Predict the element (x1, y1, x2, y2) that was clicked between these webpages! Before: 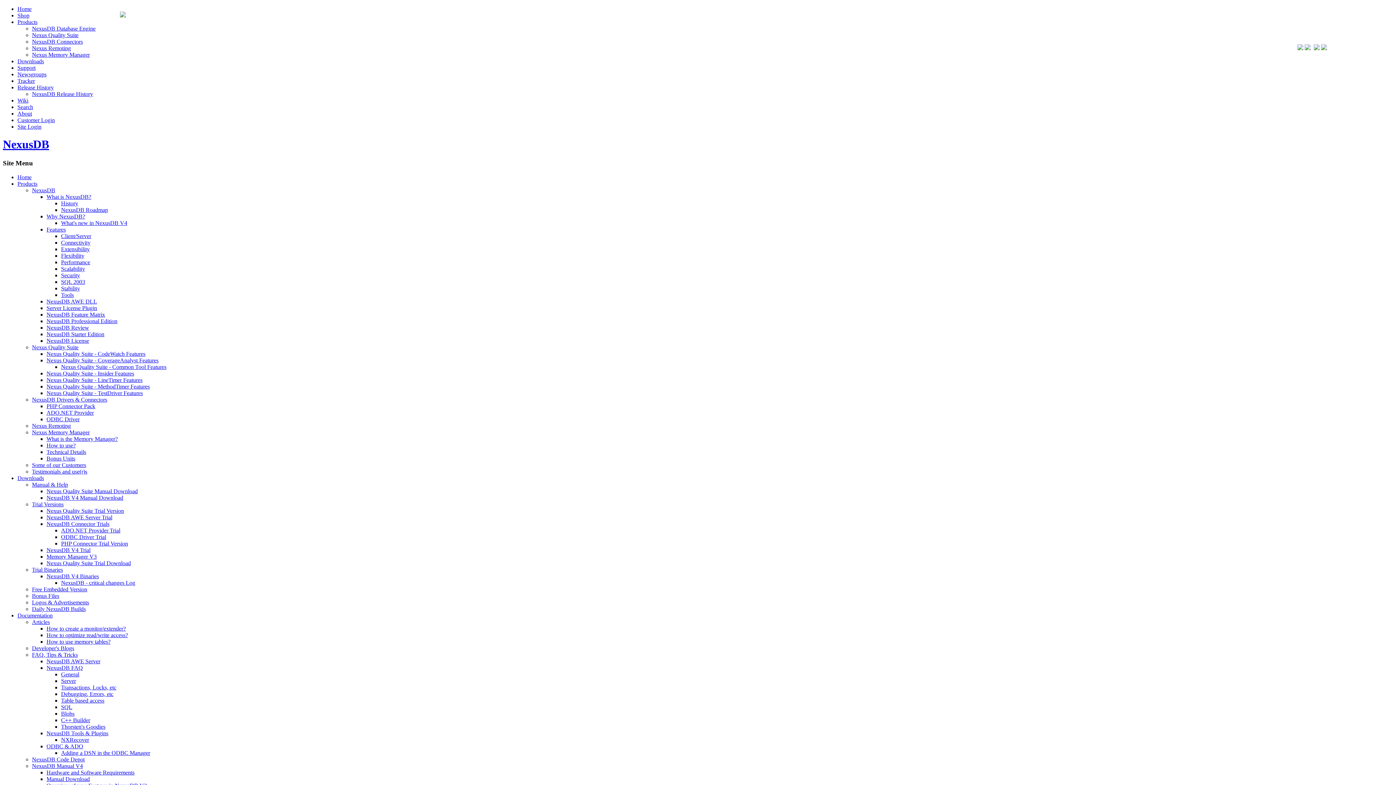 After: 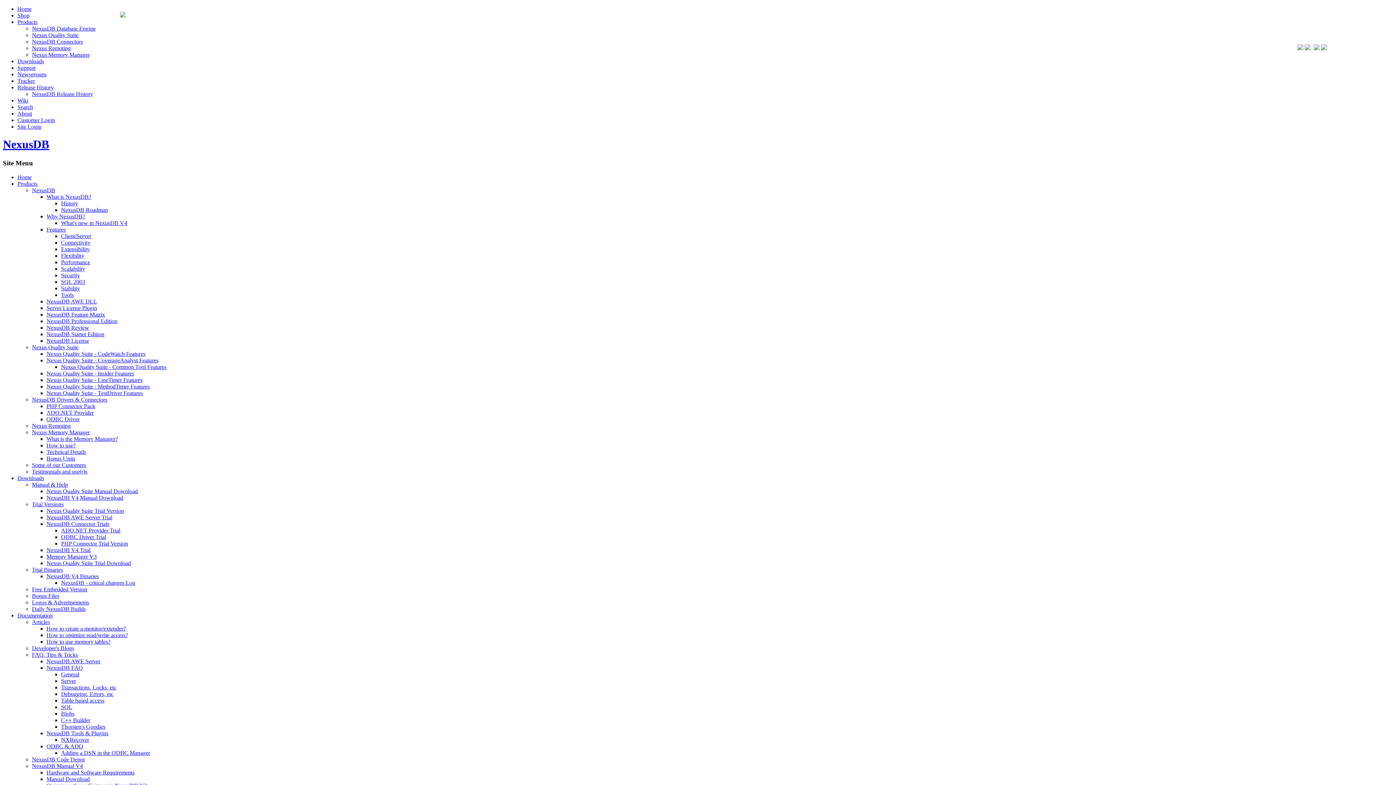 Action: bbox: (46, 547, 90, 553) label: NexusDB V4 Trial